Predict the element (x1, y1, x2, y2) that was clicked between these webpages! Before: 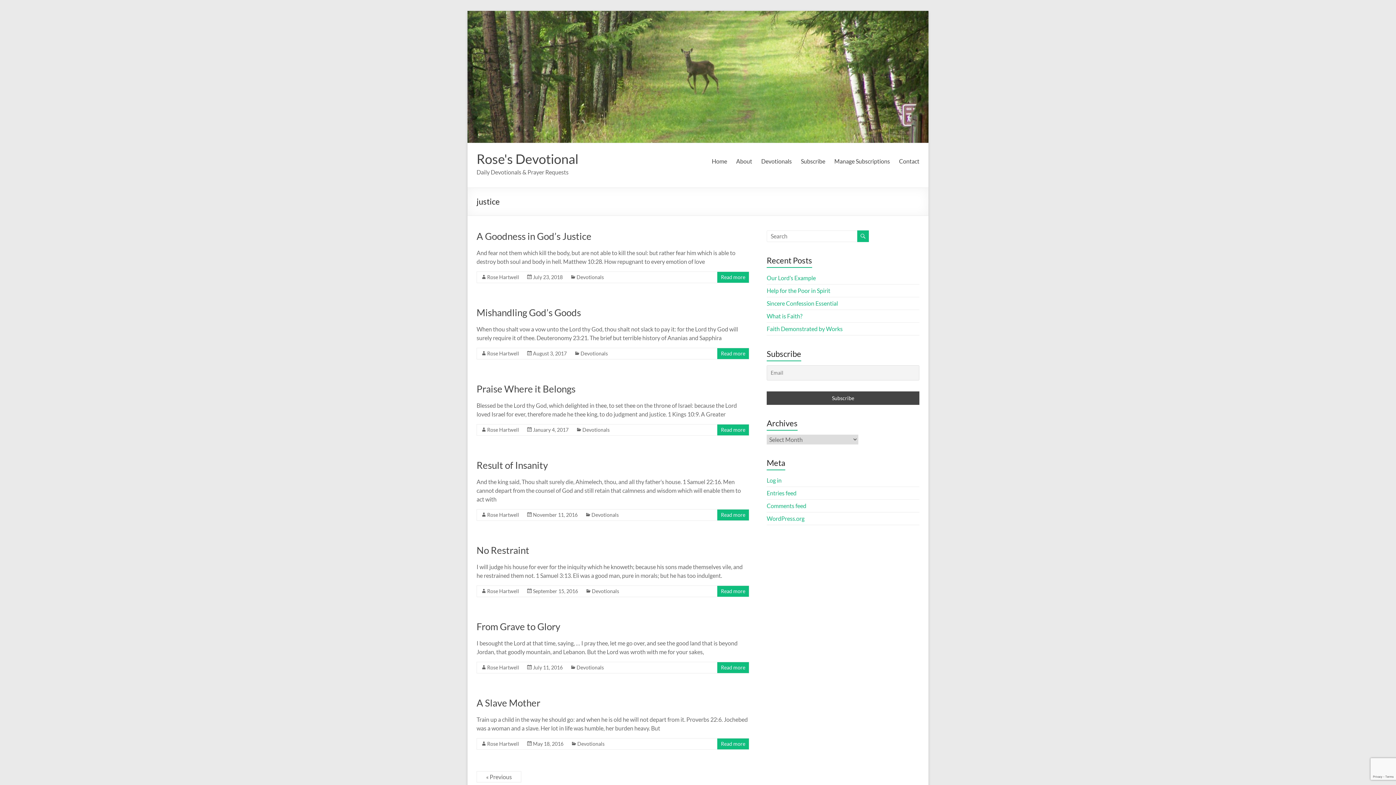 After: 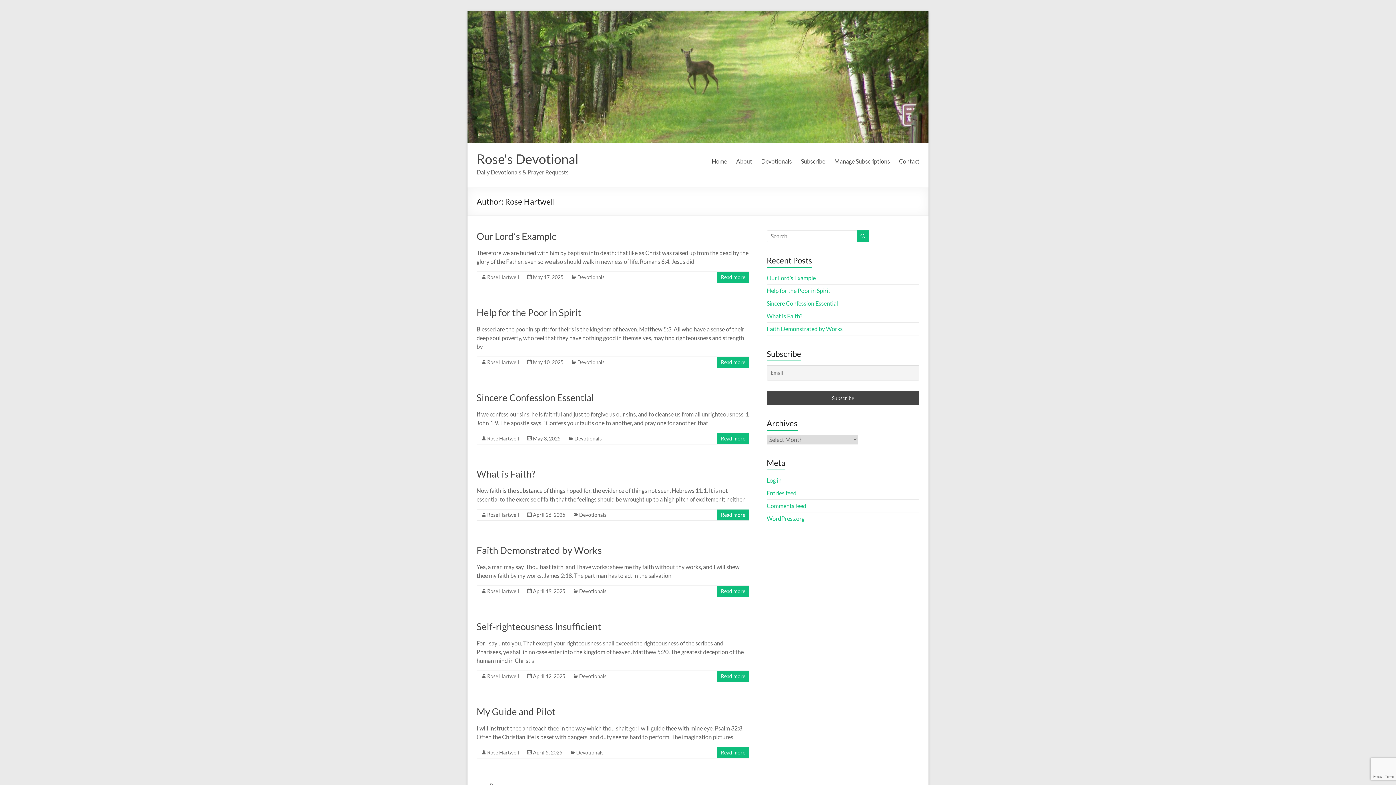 Action: bbox: (487, 664, 519, 670) label: Rose Hartwell